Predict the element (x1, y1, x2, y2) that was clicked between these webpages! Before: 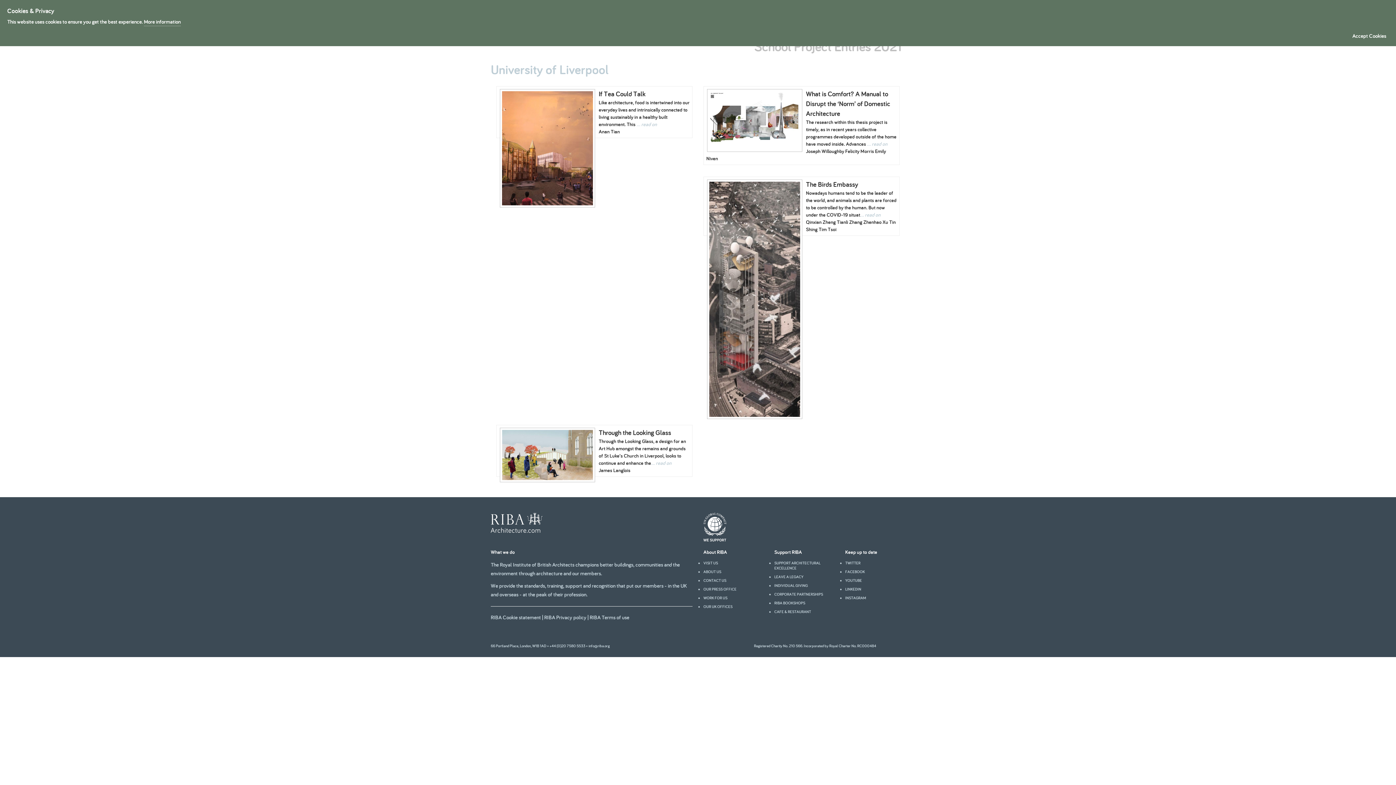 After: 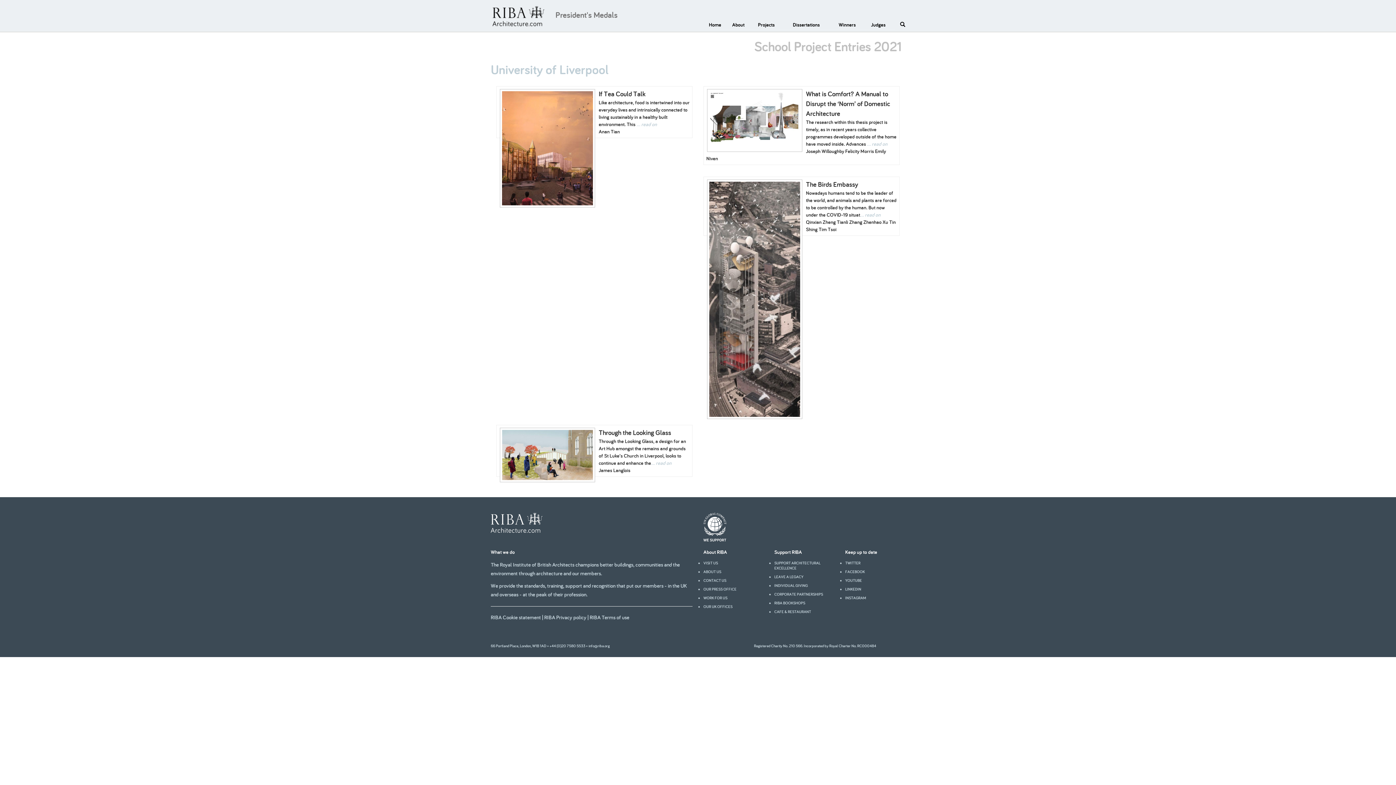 Action: label: Accept Cookies bbox: (1350, 29, 1389, 42)